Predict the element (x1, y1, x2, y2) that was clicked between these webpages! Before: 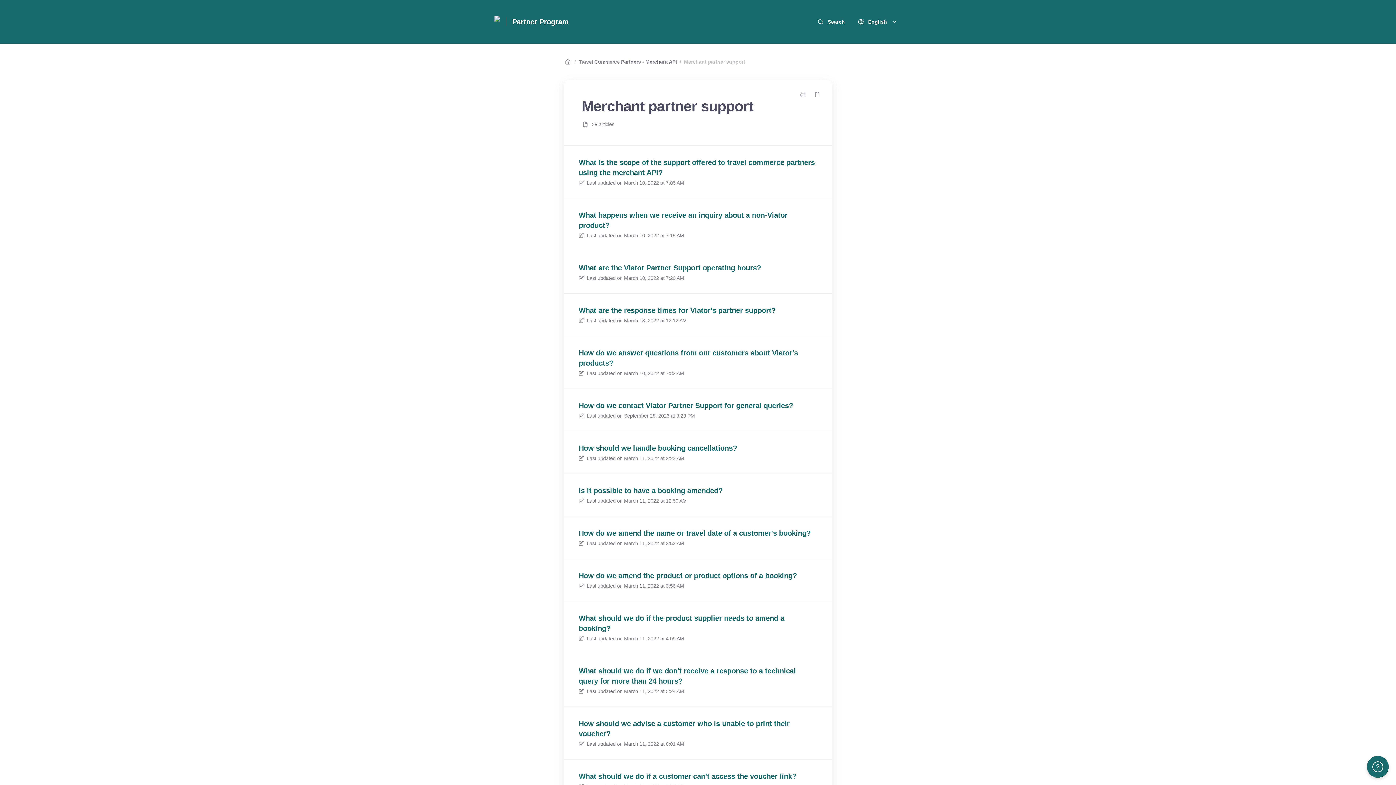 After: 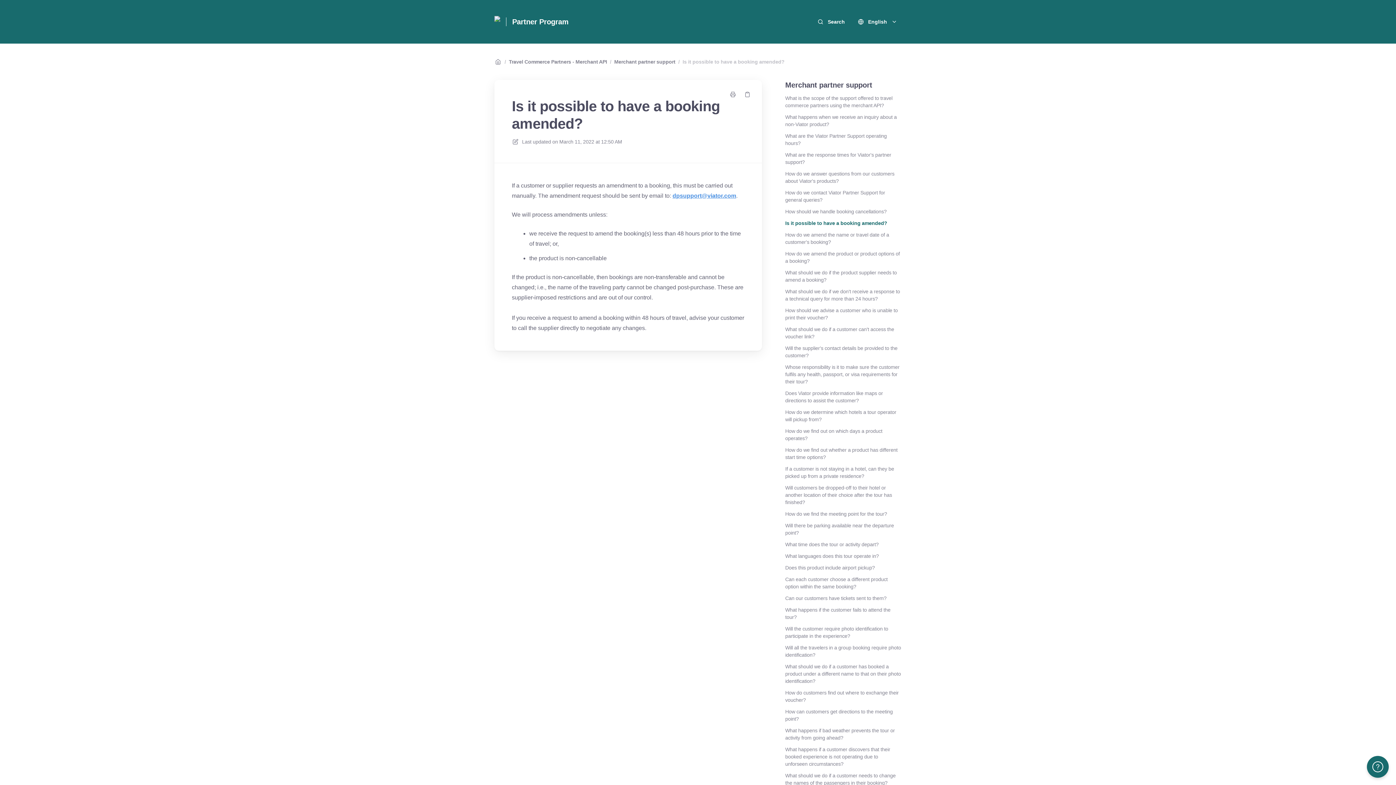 Action: label: Is it possible to have a booking amended?

Last updated on March 11, 2022 at 12:50 AM bbox: (564, 474, 832, 516)